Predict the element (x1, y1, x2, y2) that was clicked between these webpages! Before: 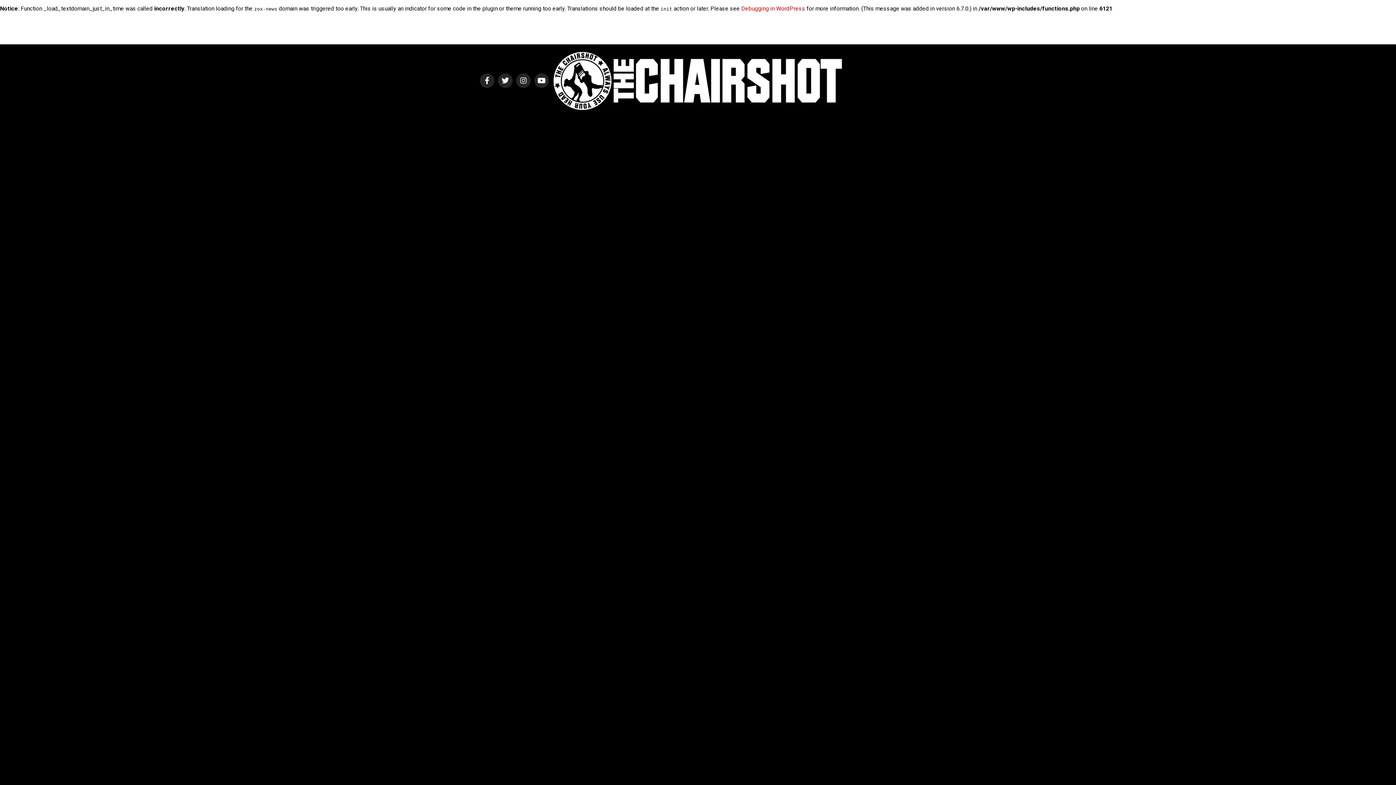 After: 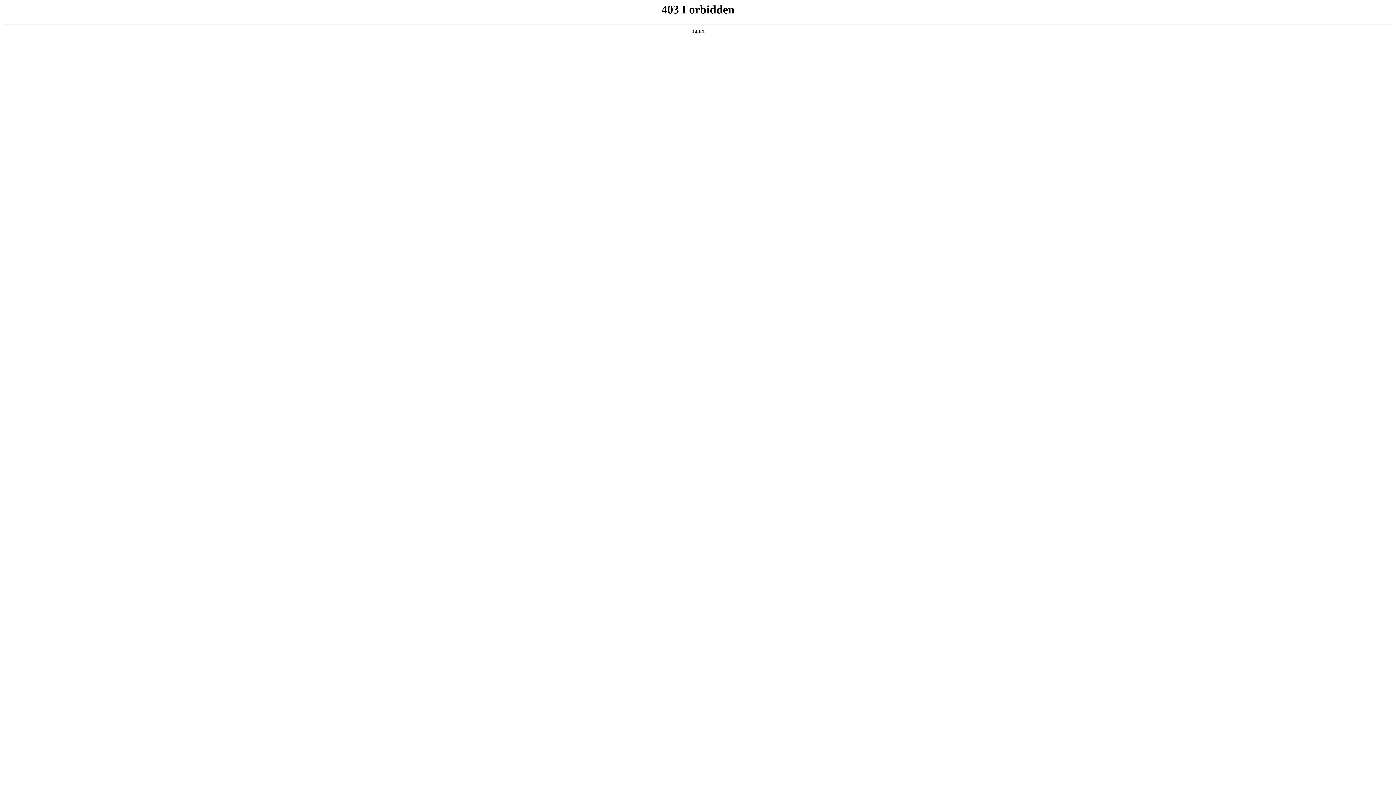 Action: bbox: (741, 5, 805, 12) label: Debugging in WordPress